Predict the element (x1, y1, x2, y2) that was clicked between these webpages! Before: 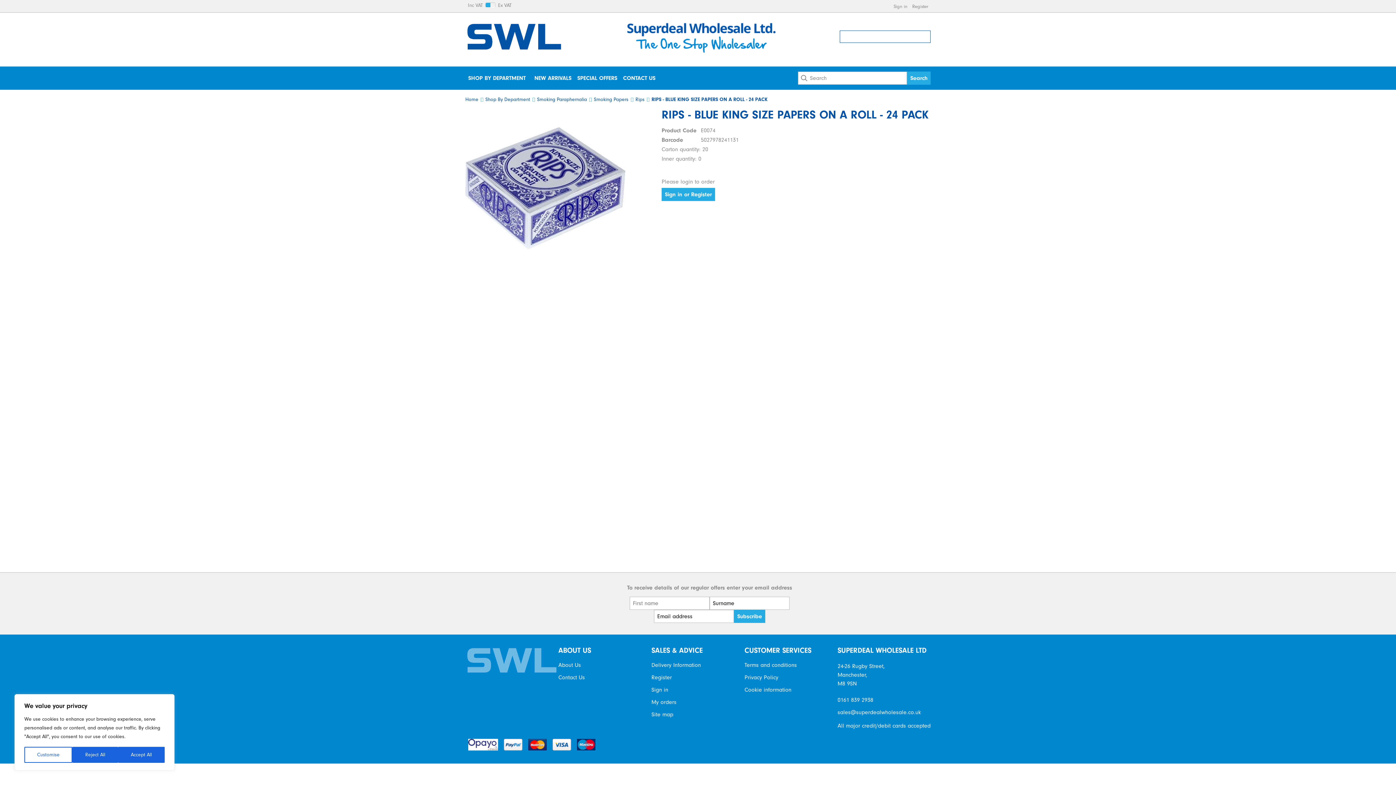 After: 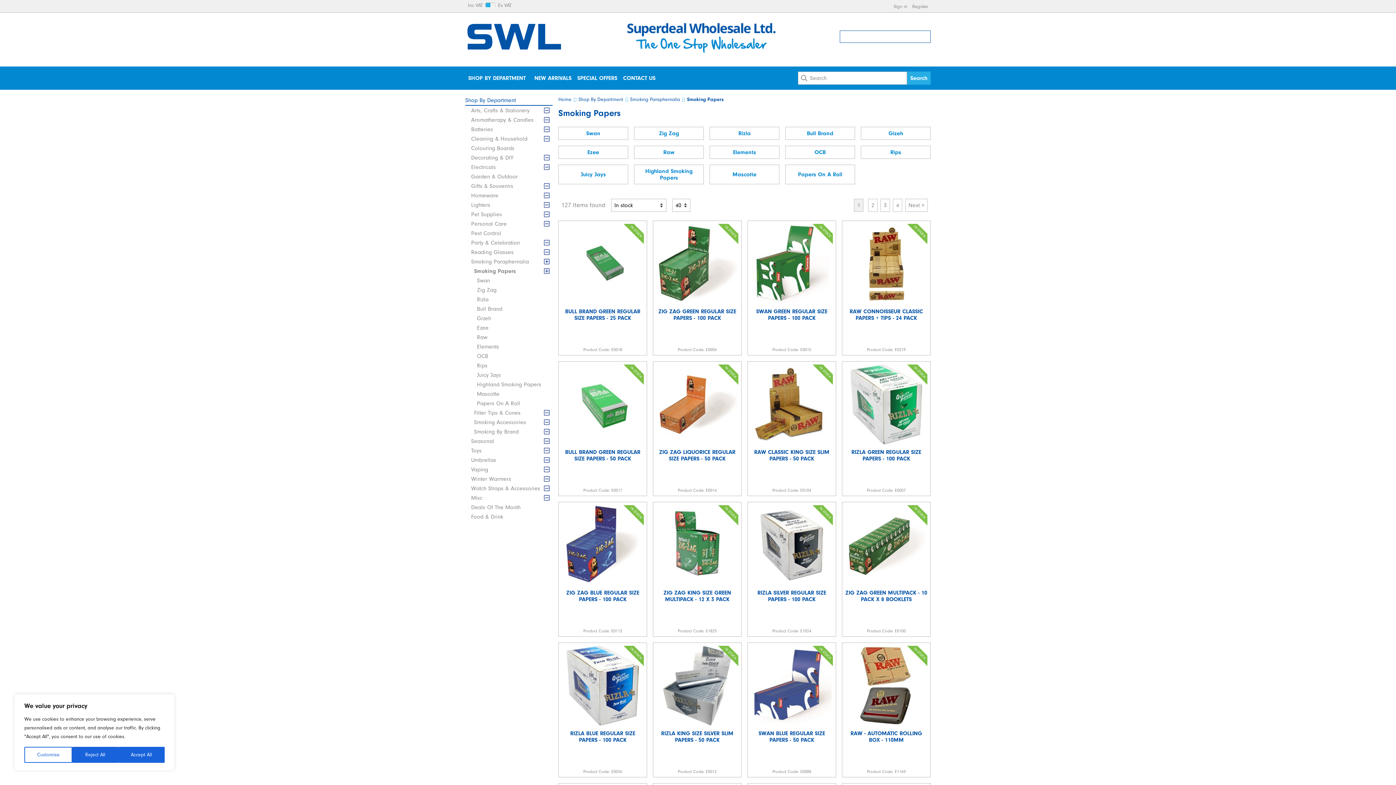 Action: label: Smoking Papers bbox: (594, 96, 628, 102)